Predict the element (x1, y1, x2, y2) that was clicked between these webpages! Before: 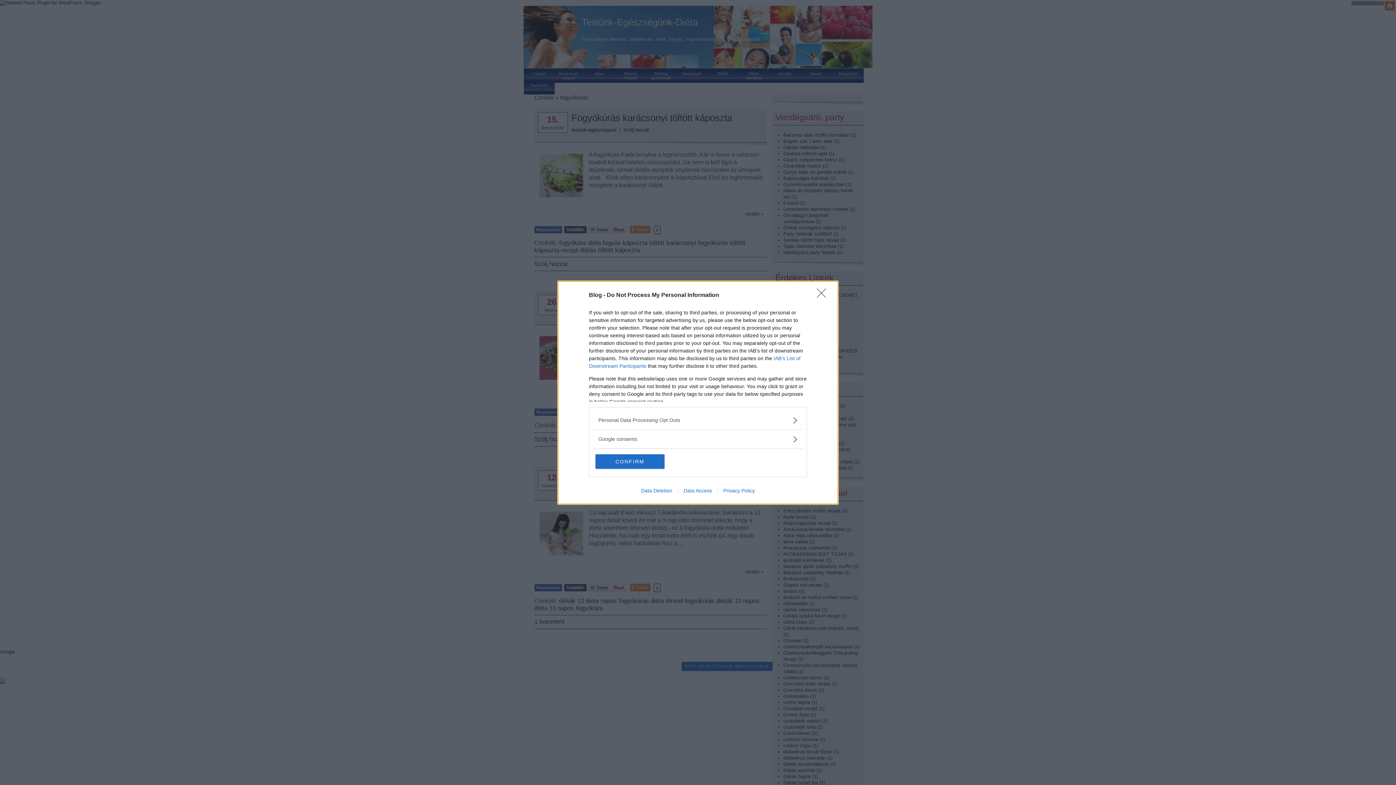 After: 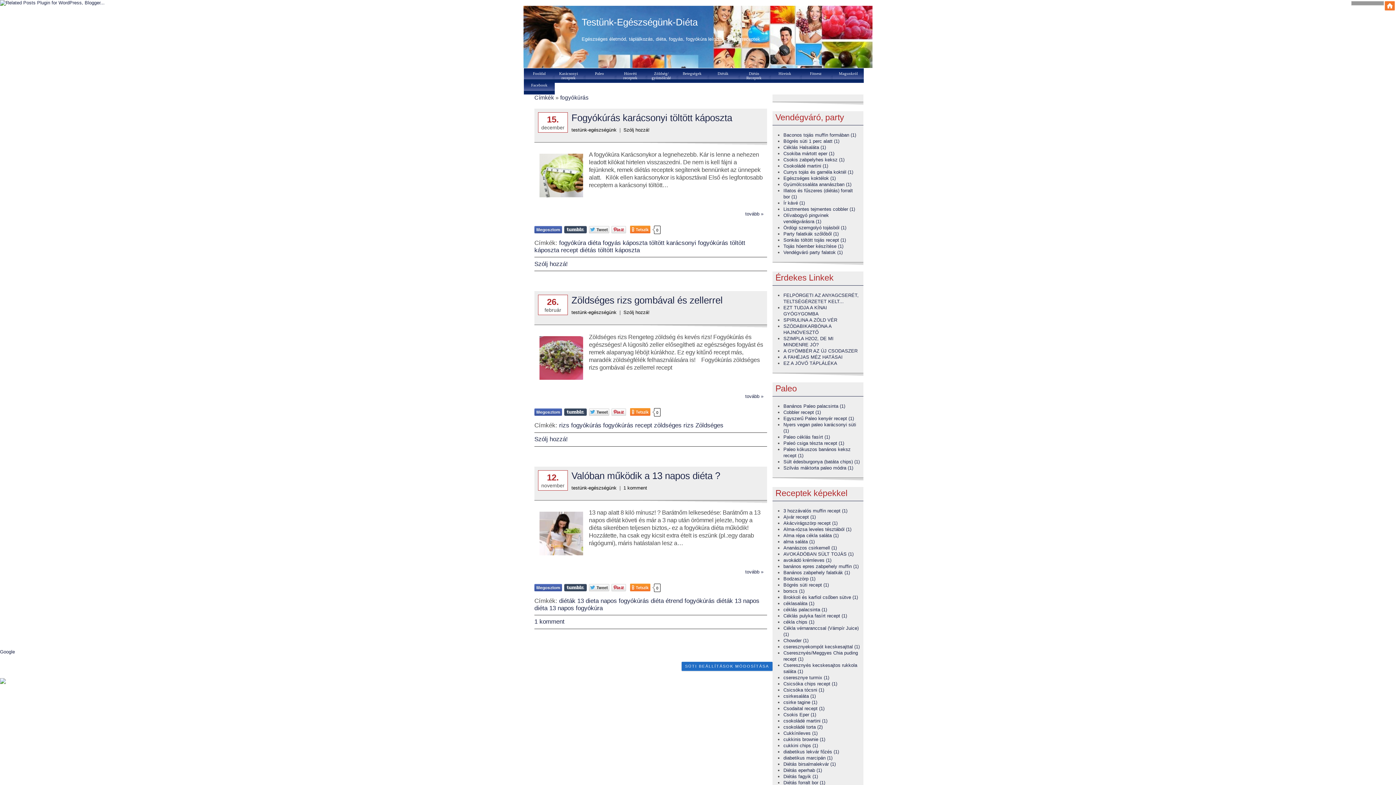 Action: label: CONFIRM bbox: (595, 454, 664, 468)